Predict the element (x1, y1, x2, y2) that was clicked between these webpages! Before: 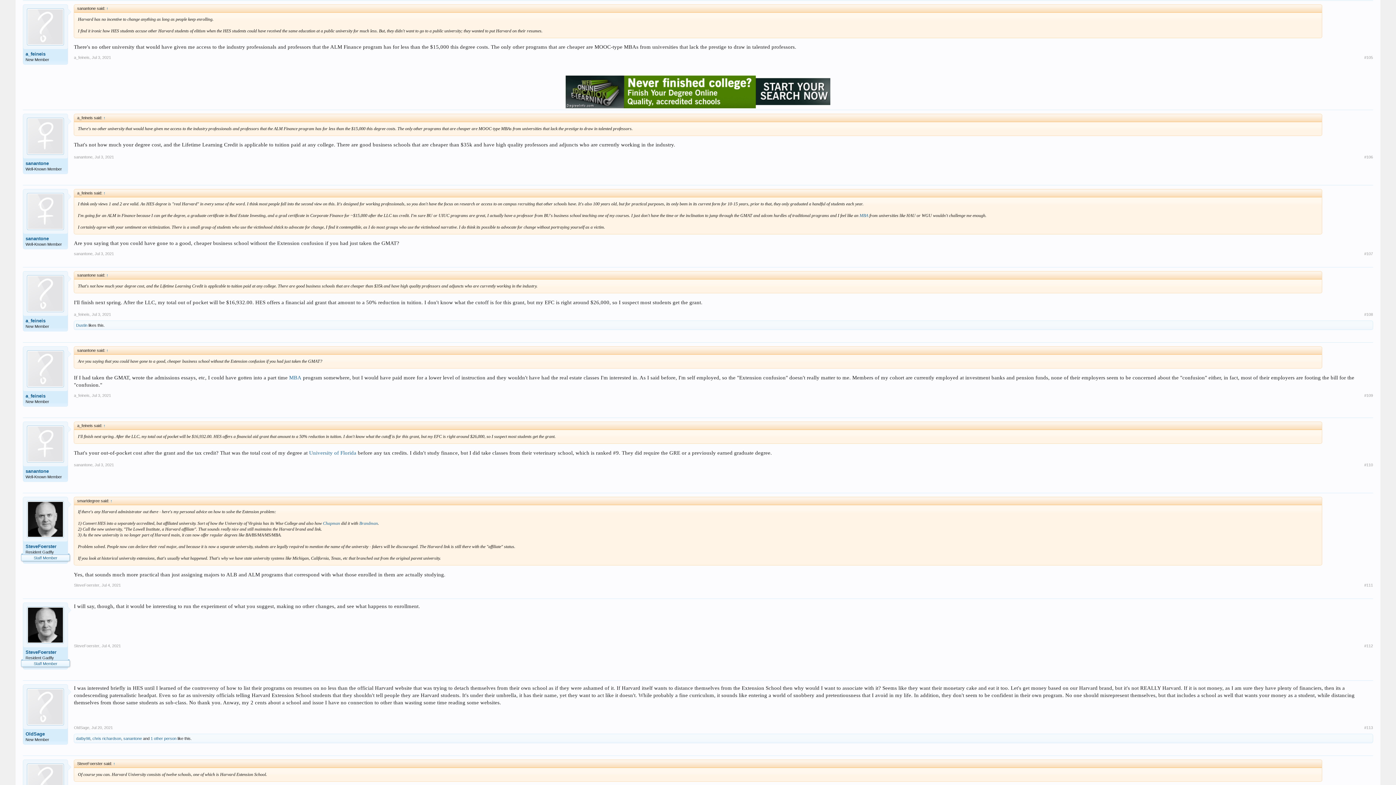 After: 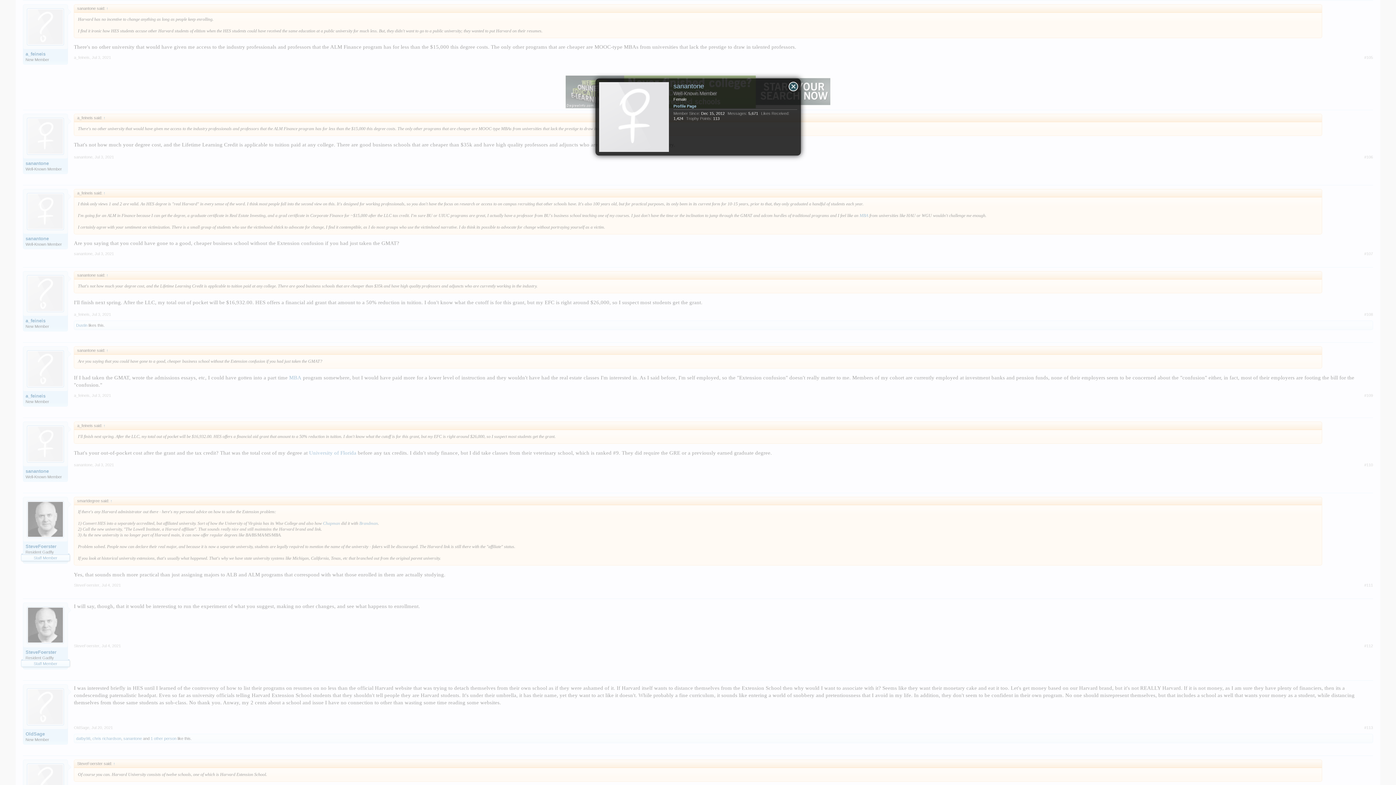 Action: bbox: (73, 251, 92, 256) label: sanantone